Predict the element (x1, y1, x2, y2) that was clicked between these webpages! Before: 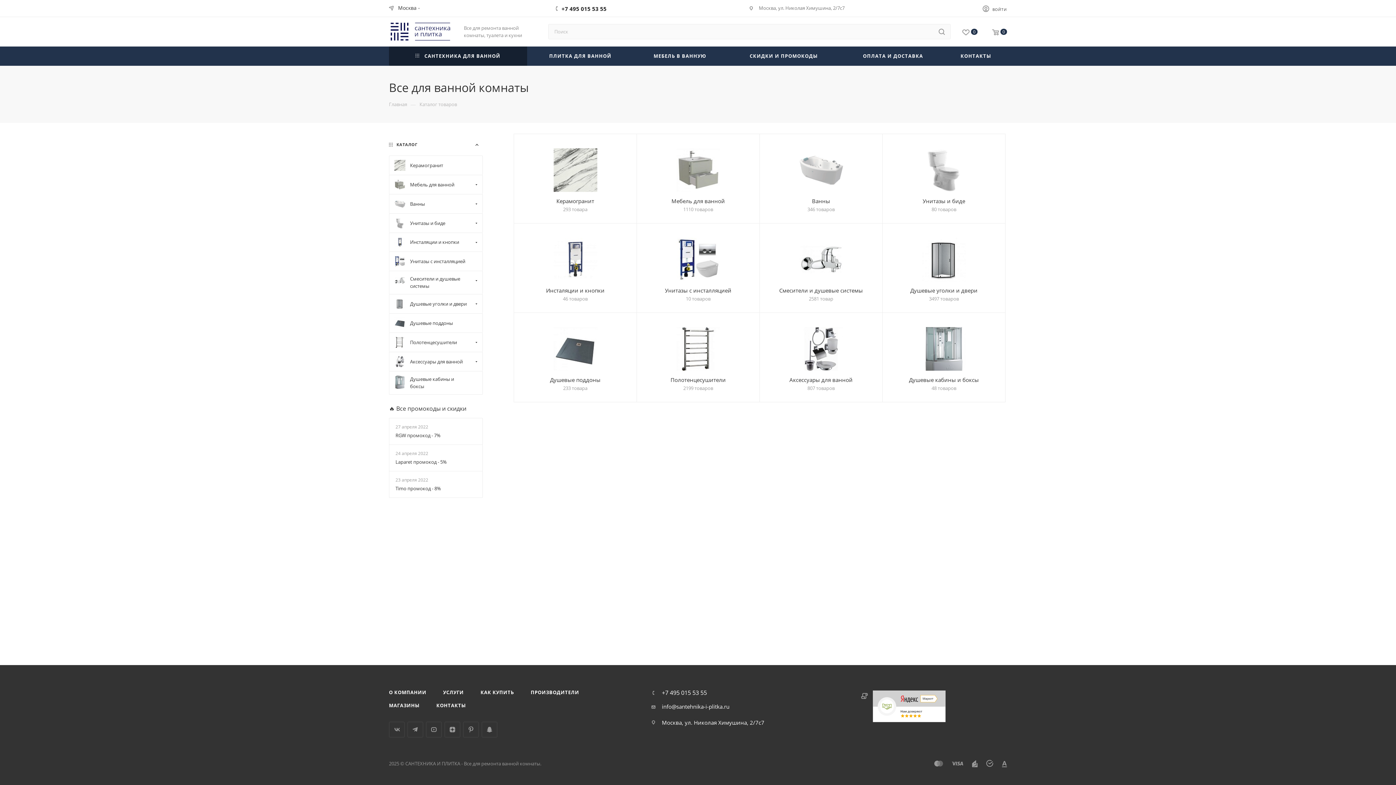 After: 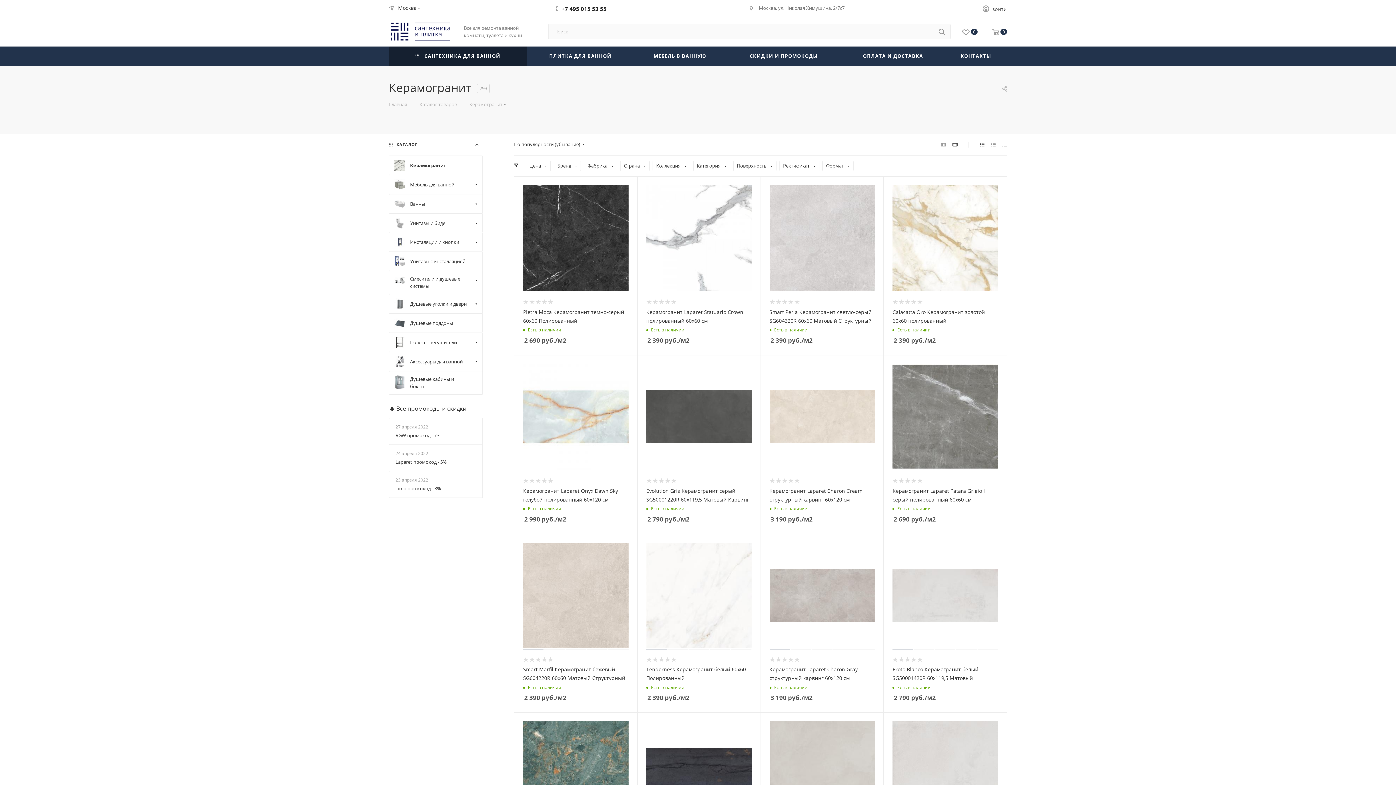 Action: bbox: (526, 148, 624, 192)